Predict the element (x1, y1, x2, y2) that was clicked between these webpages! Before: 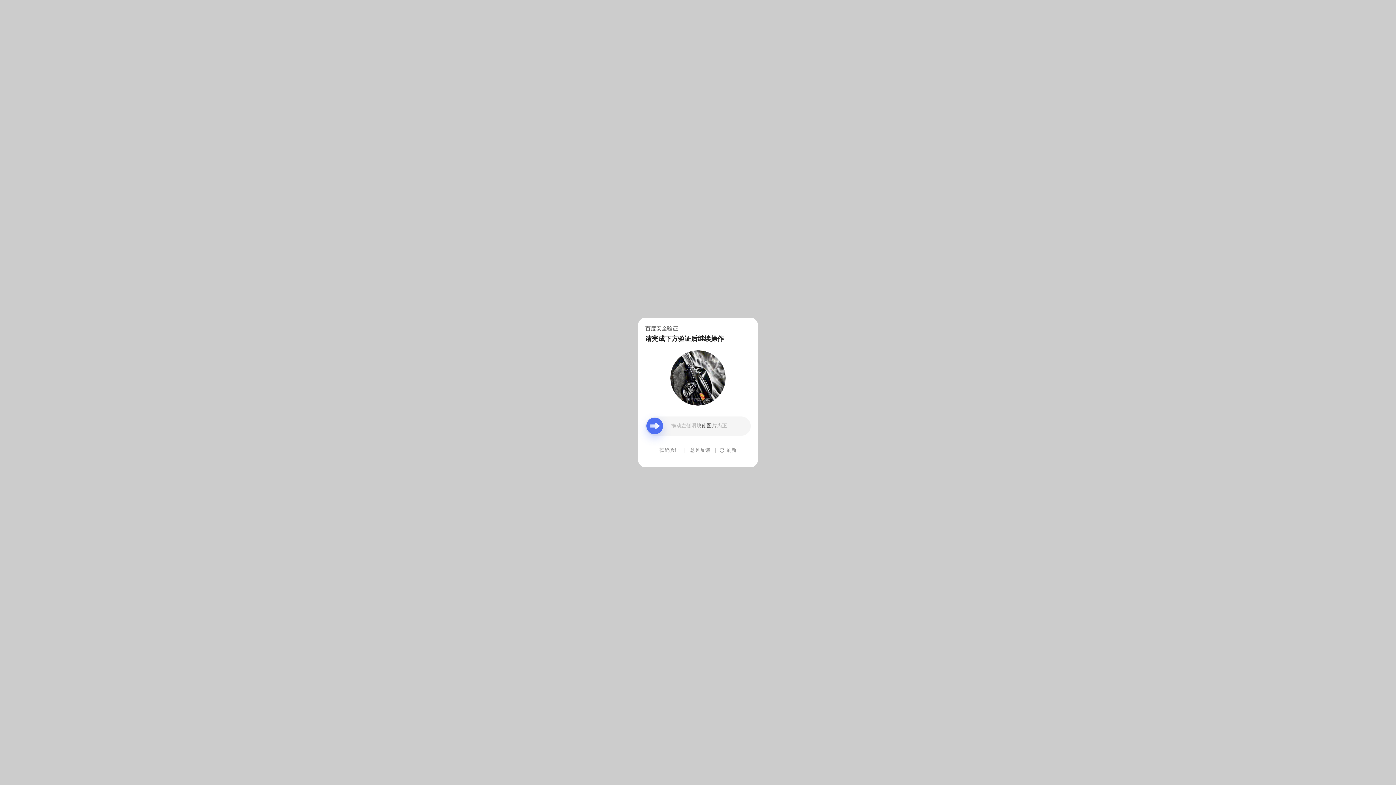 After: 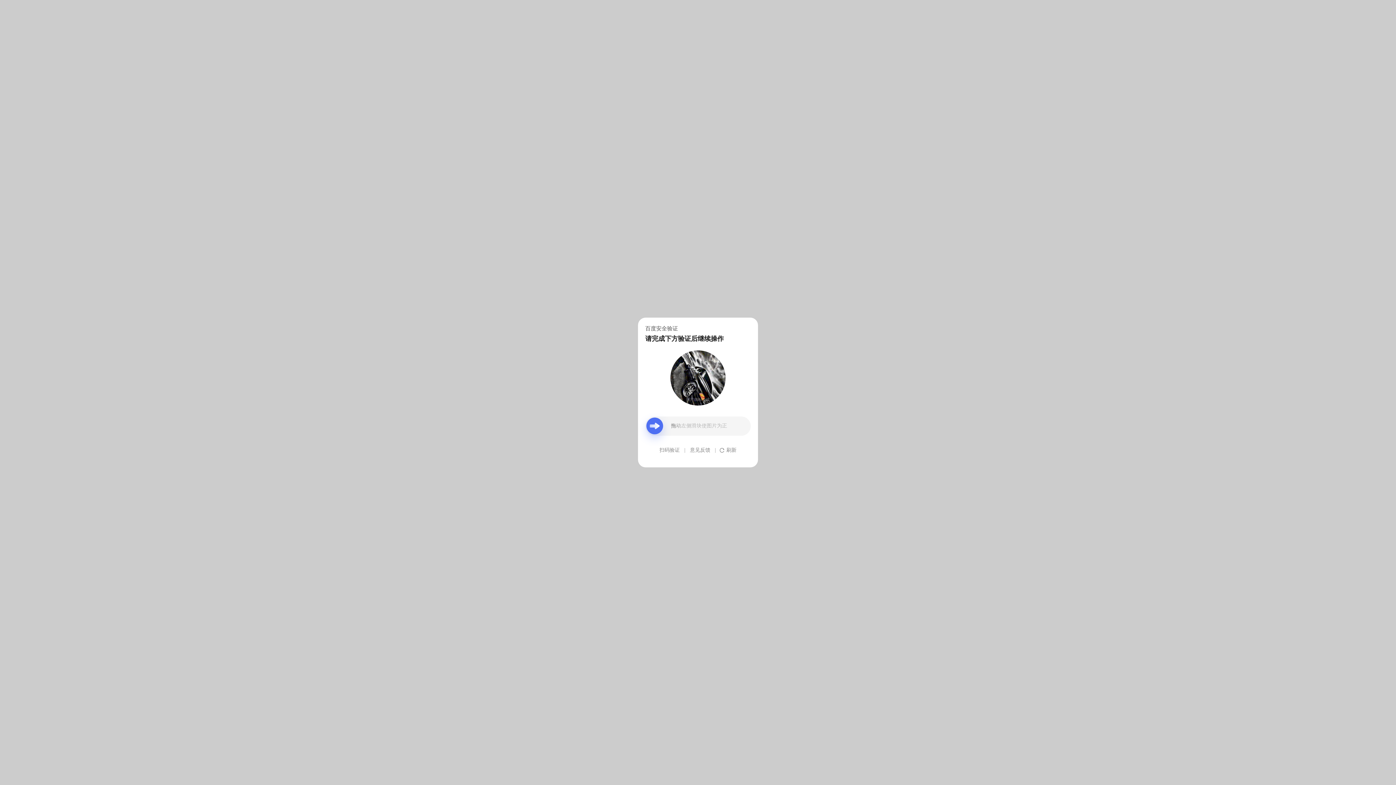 Action: bbox: (690, 439, 710, 461) label: 意见反馈